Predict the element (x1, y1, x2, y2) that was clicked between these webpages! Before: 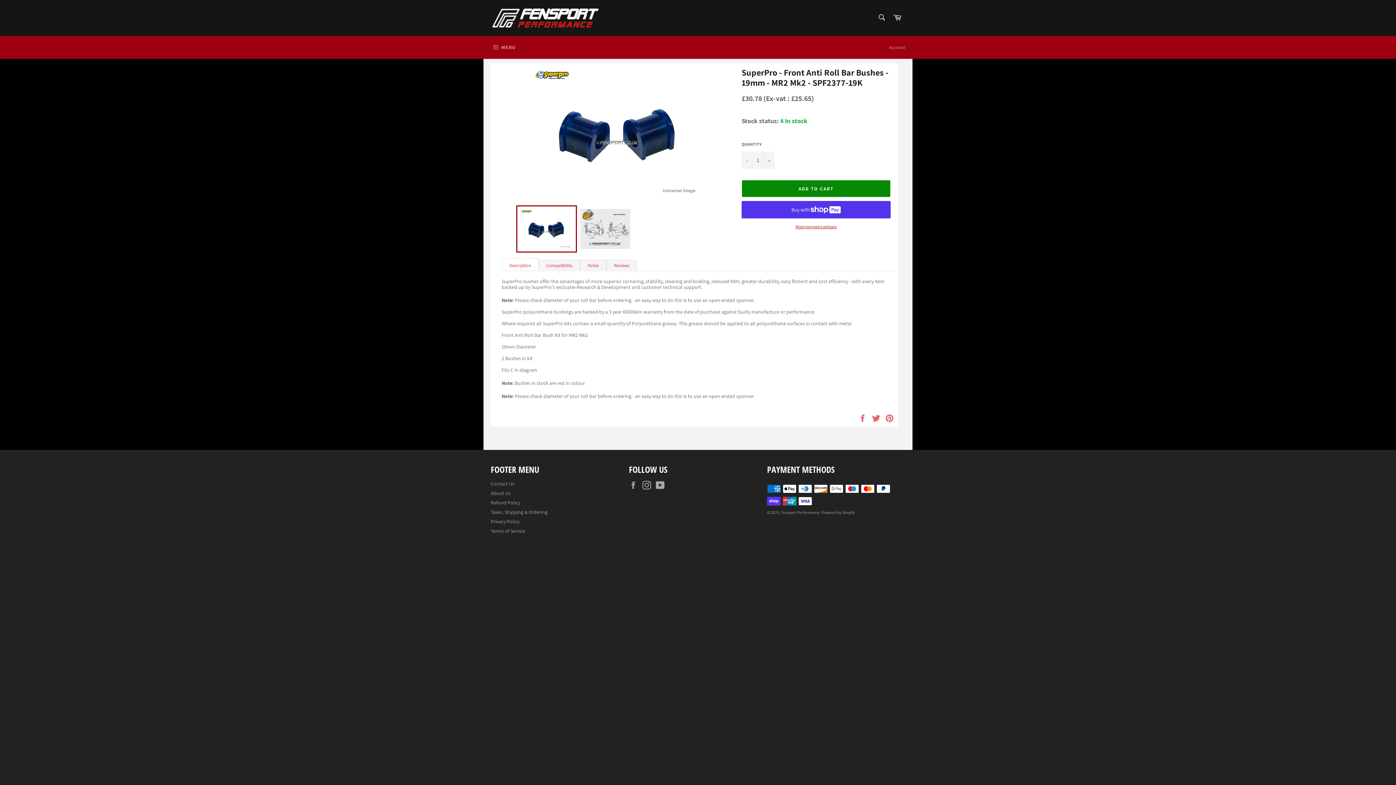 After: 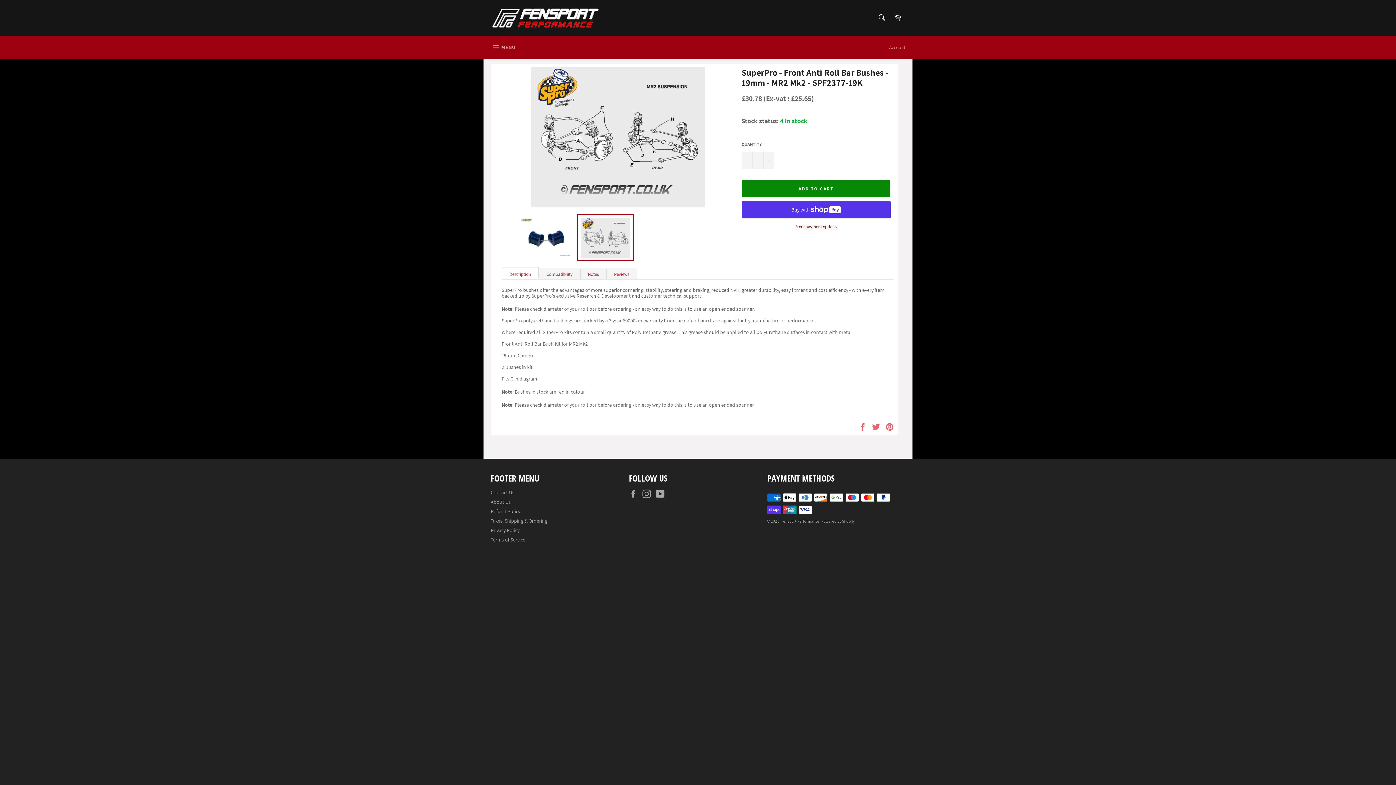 Action: bbox: (576, 205, 634, 252)